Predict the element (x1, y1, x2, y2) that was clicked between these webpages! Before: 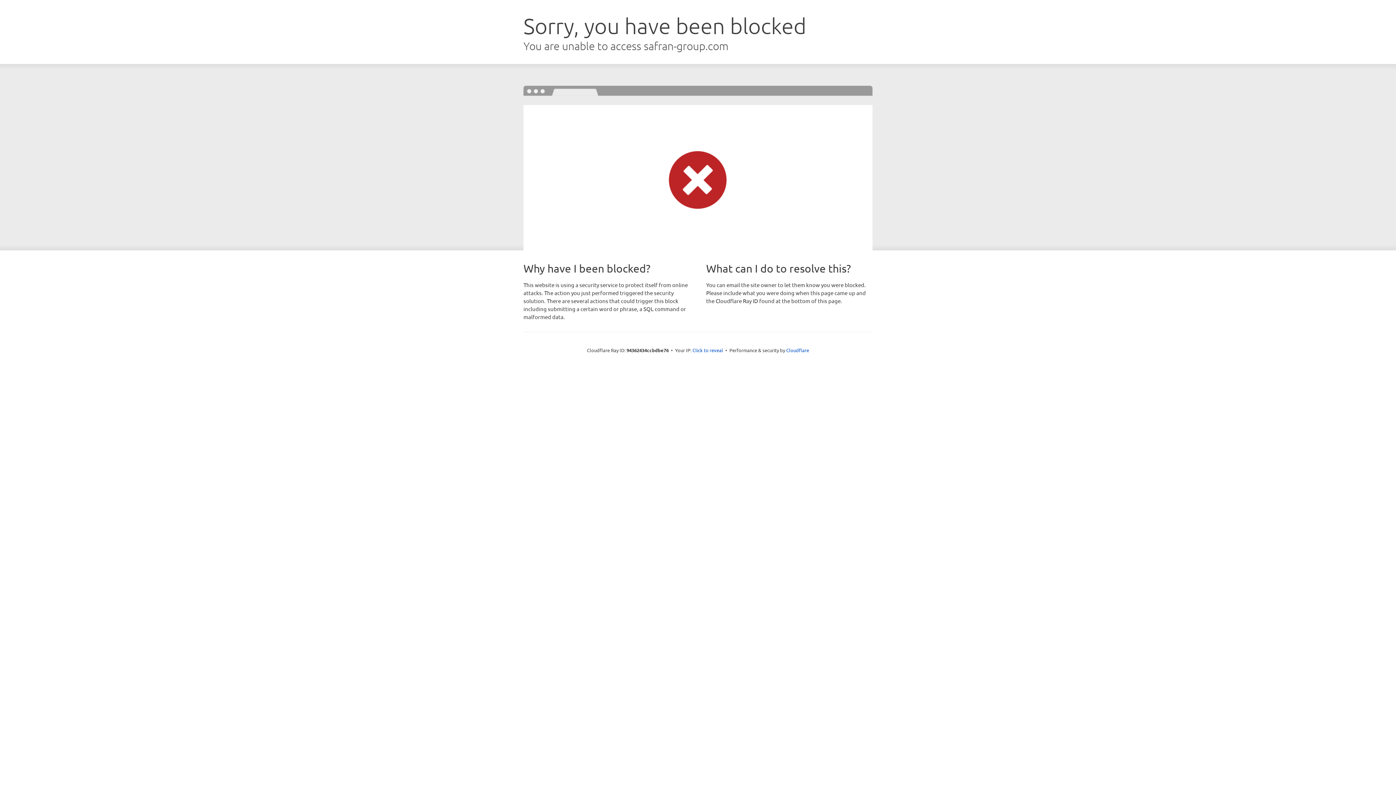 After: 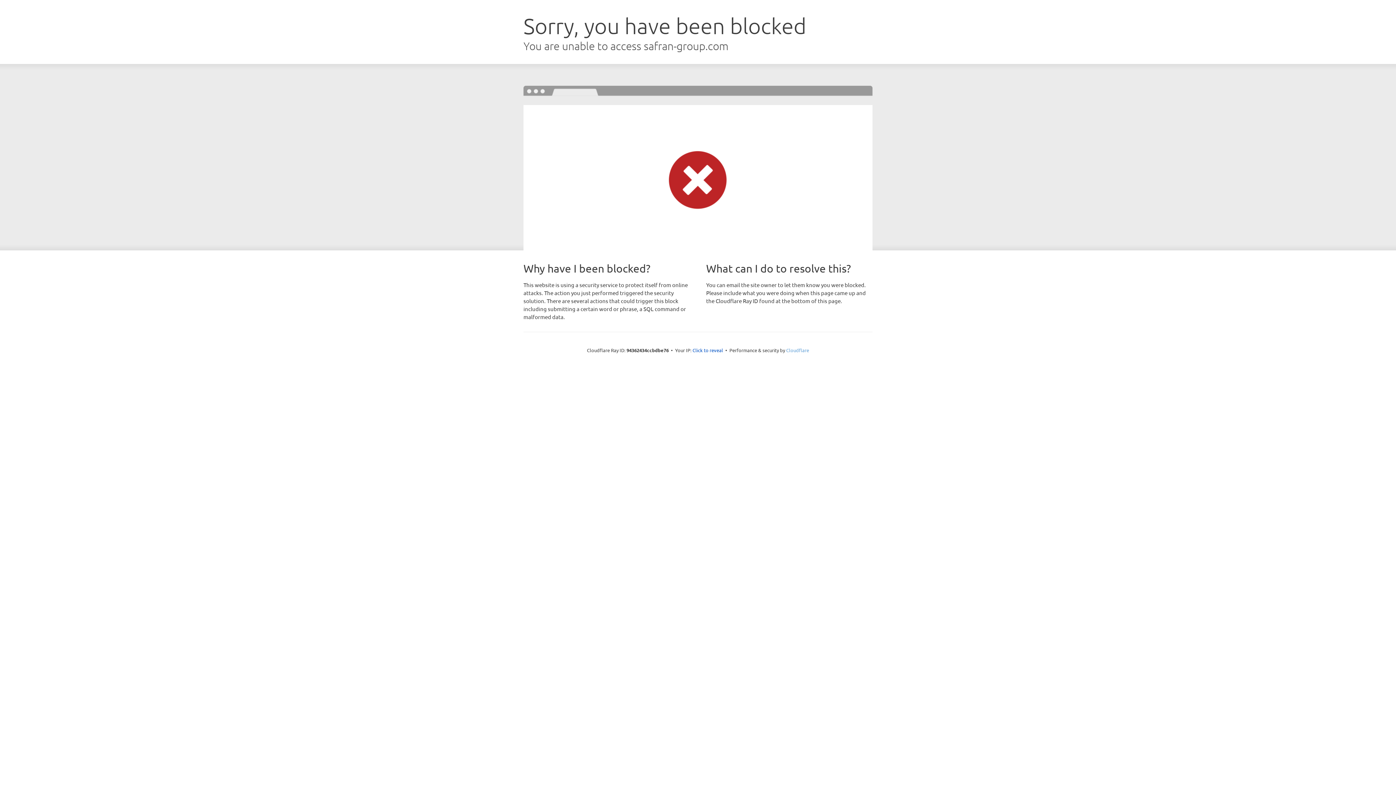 Action: bbox: (786, 347, 809, 353) label: Cloudflare